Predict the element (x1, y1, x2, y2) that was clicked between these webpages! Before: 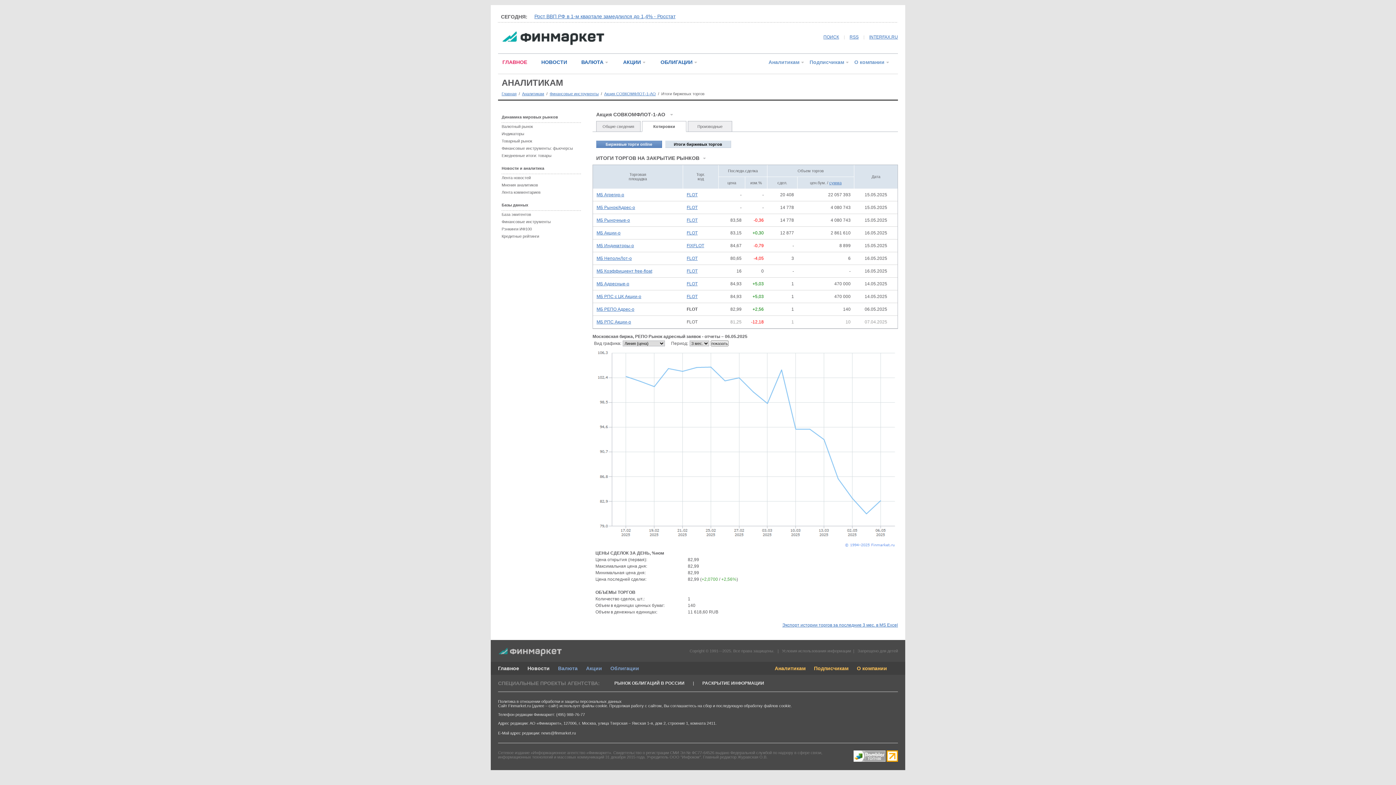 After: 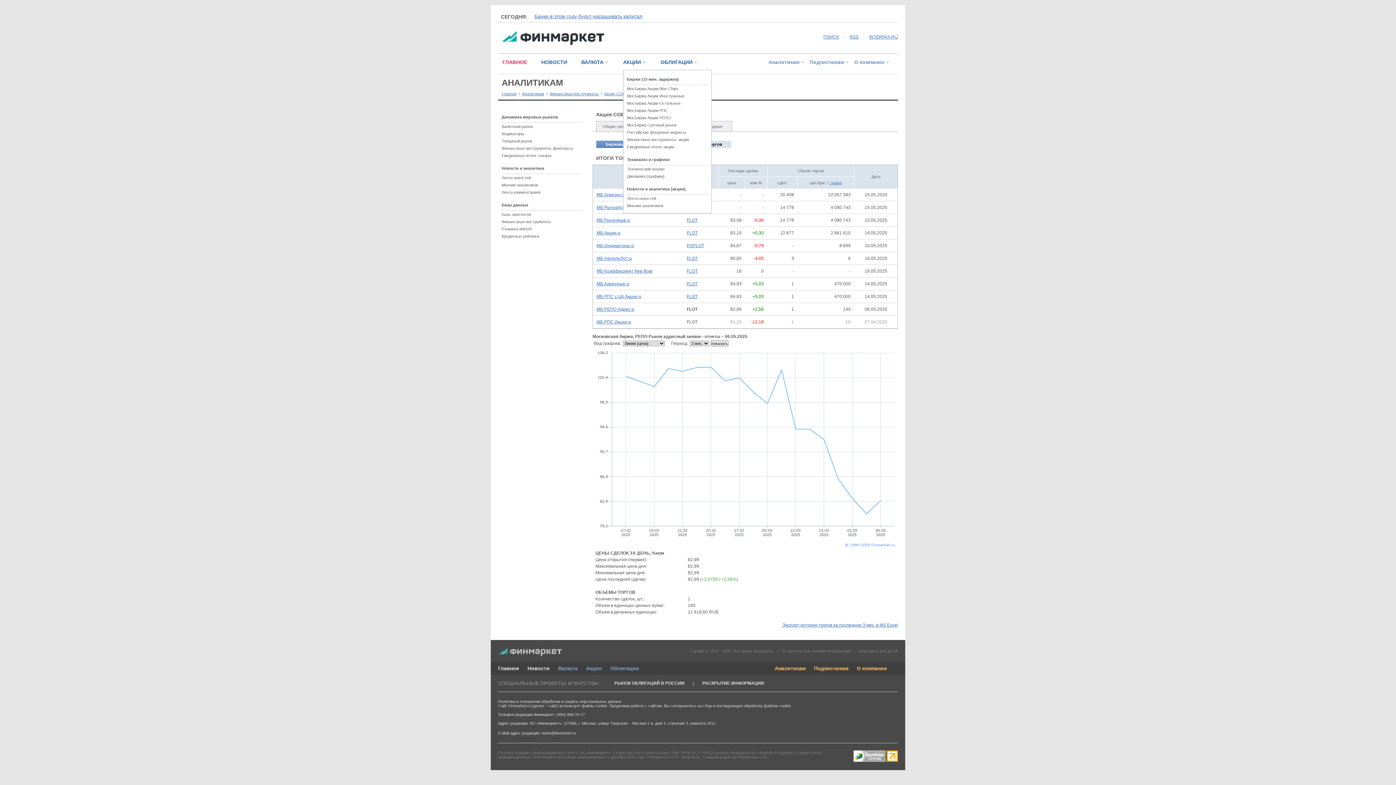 Action: bbox: (642, 59, 646, 64)